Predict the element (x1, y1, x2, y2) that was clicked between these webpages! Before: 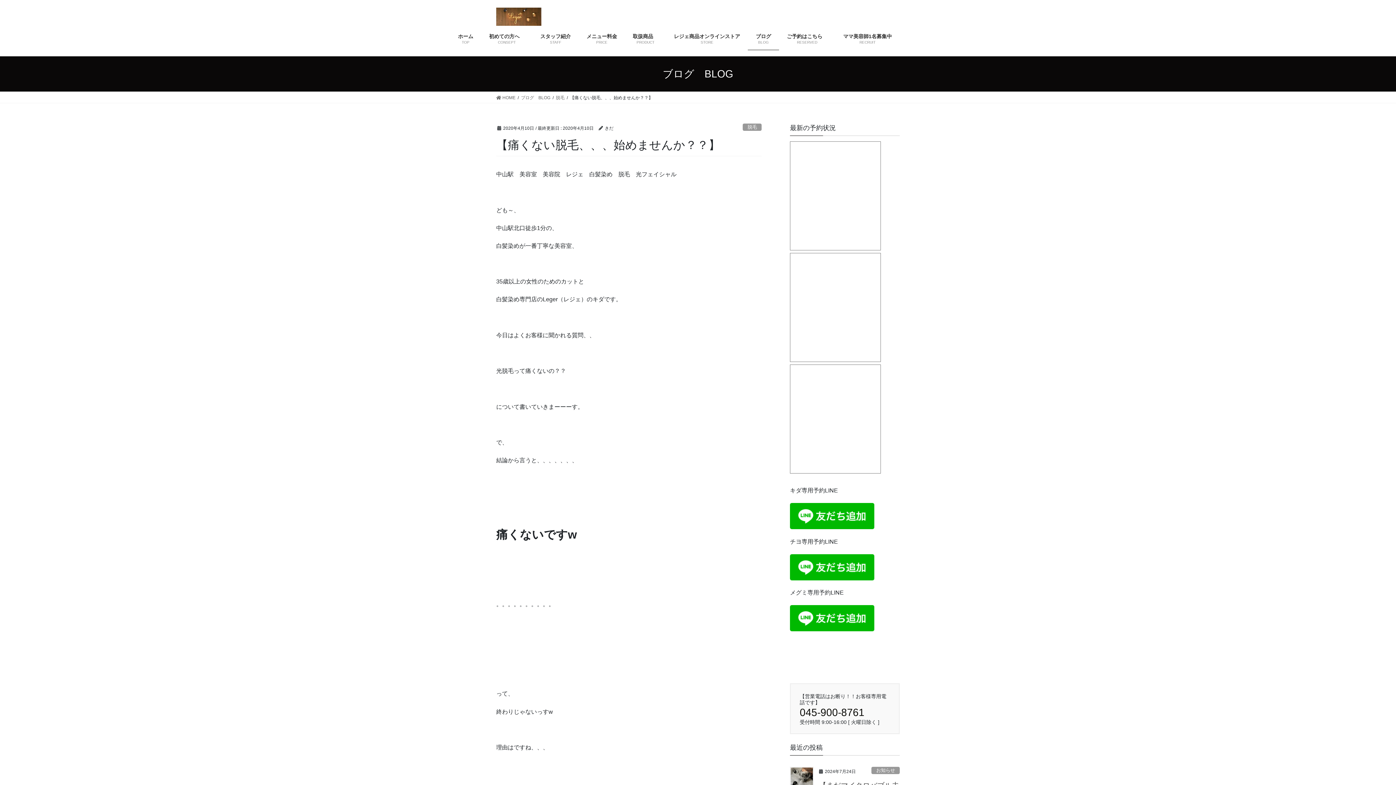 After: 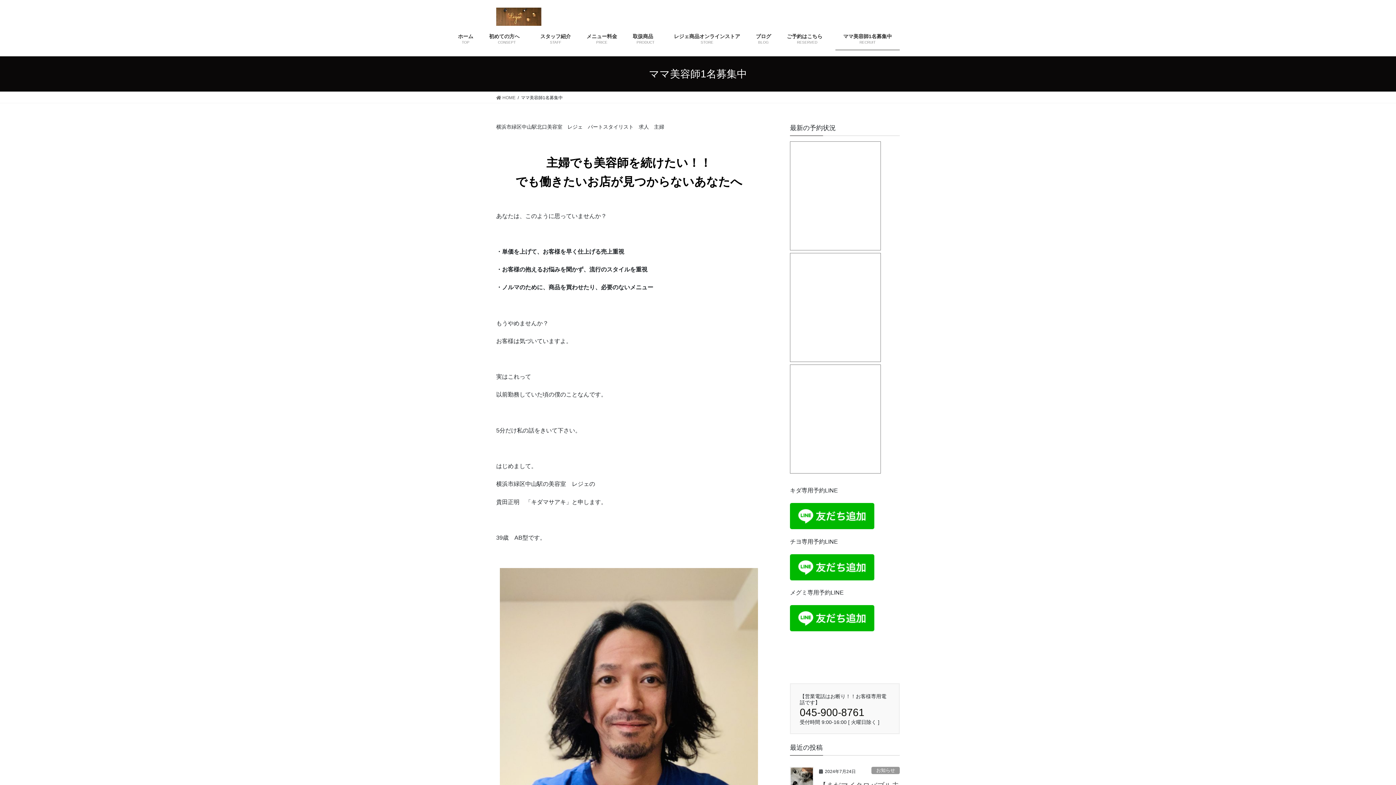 Action: bbox: (835, 27, 900, 50) label: ママ美容師1名募集中
RECRUIT